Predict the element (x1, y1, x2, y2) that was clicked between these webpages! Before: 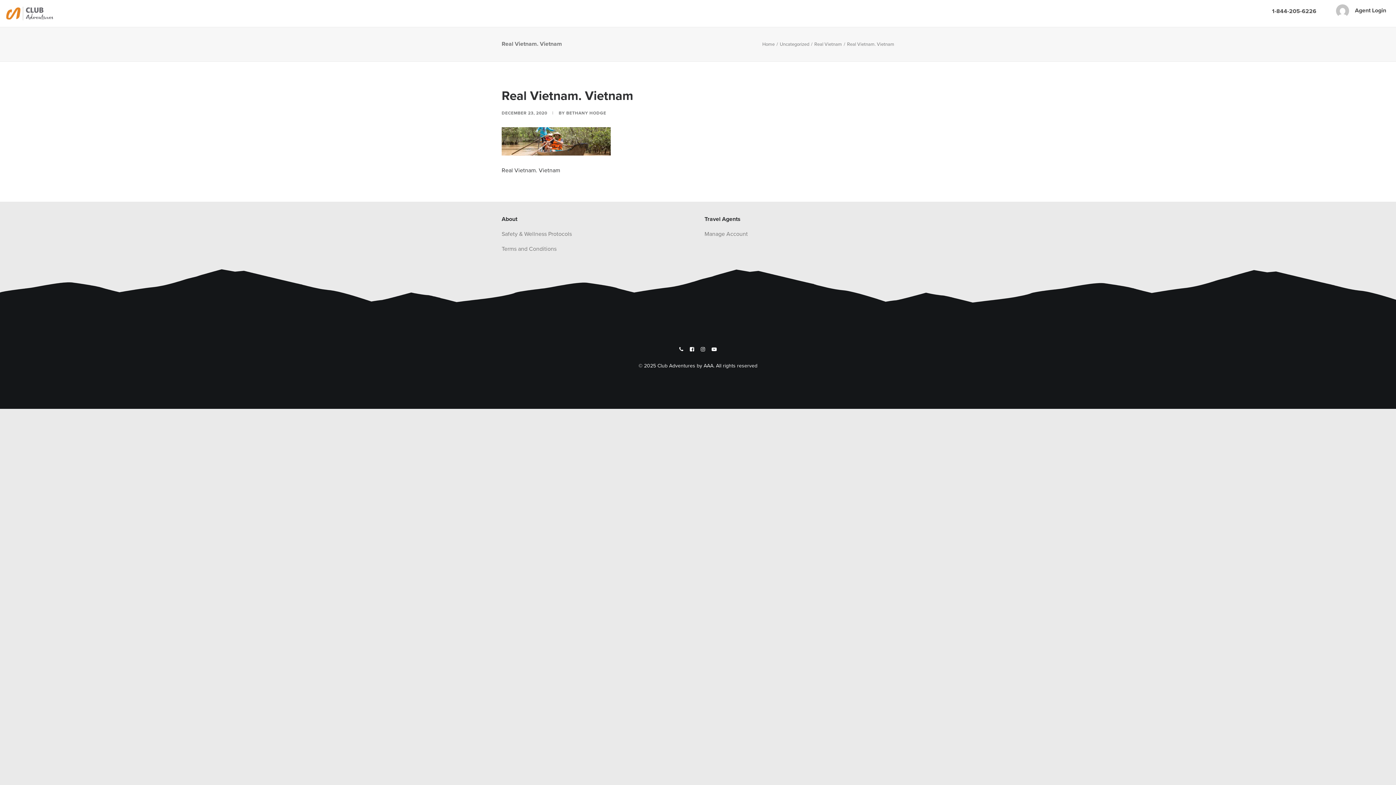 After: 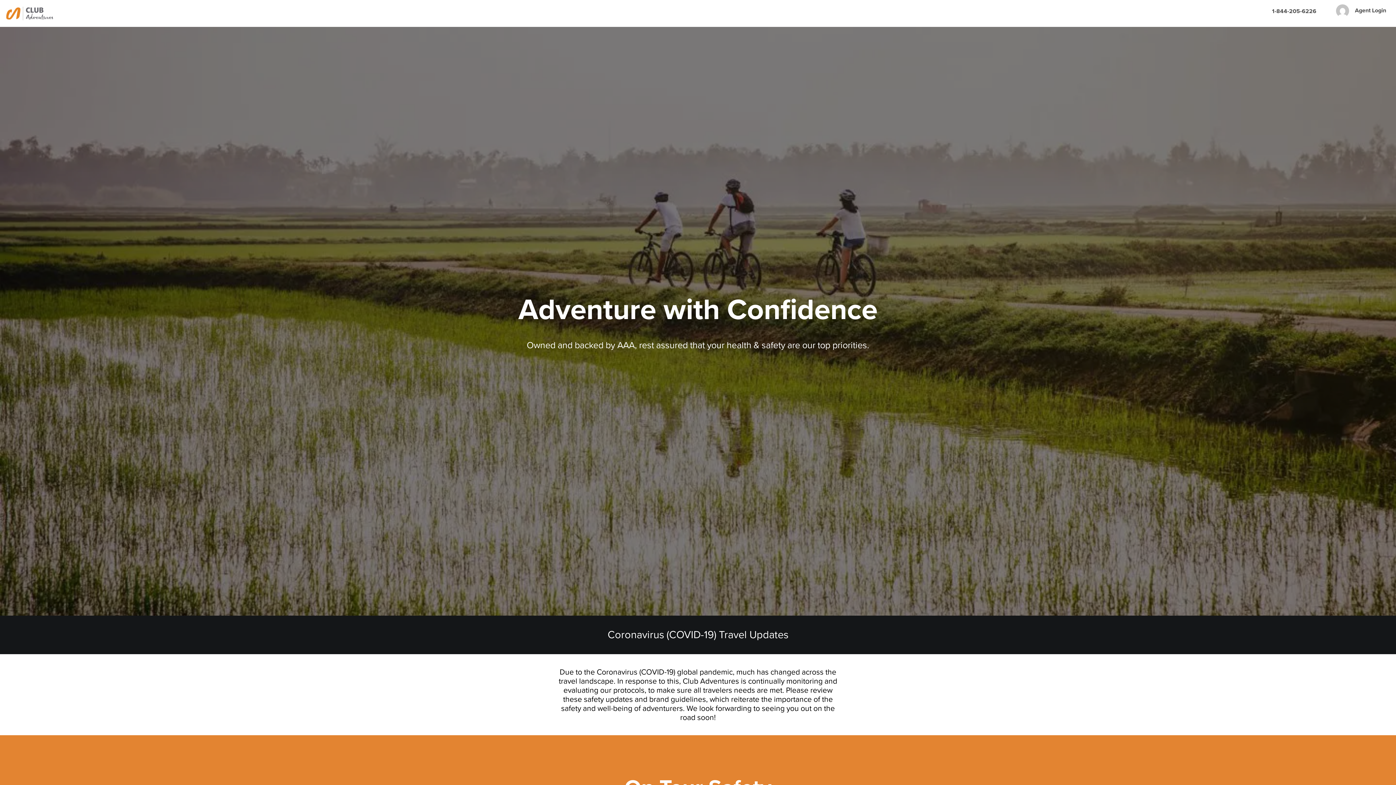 Action: bbox: (501, 229, 572, 238) label: Safety & Wellness Protocols